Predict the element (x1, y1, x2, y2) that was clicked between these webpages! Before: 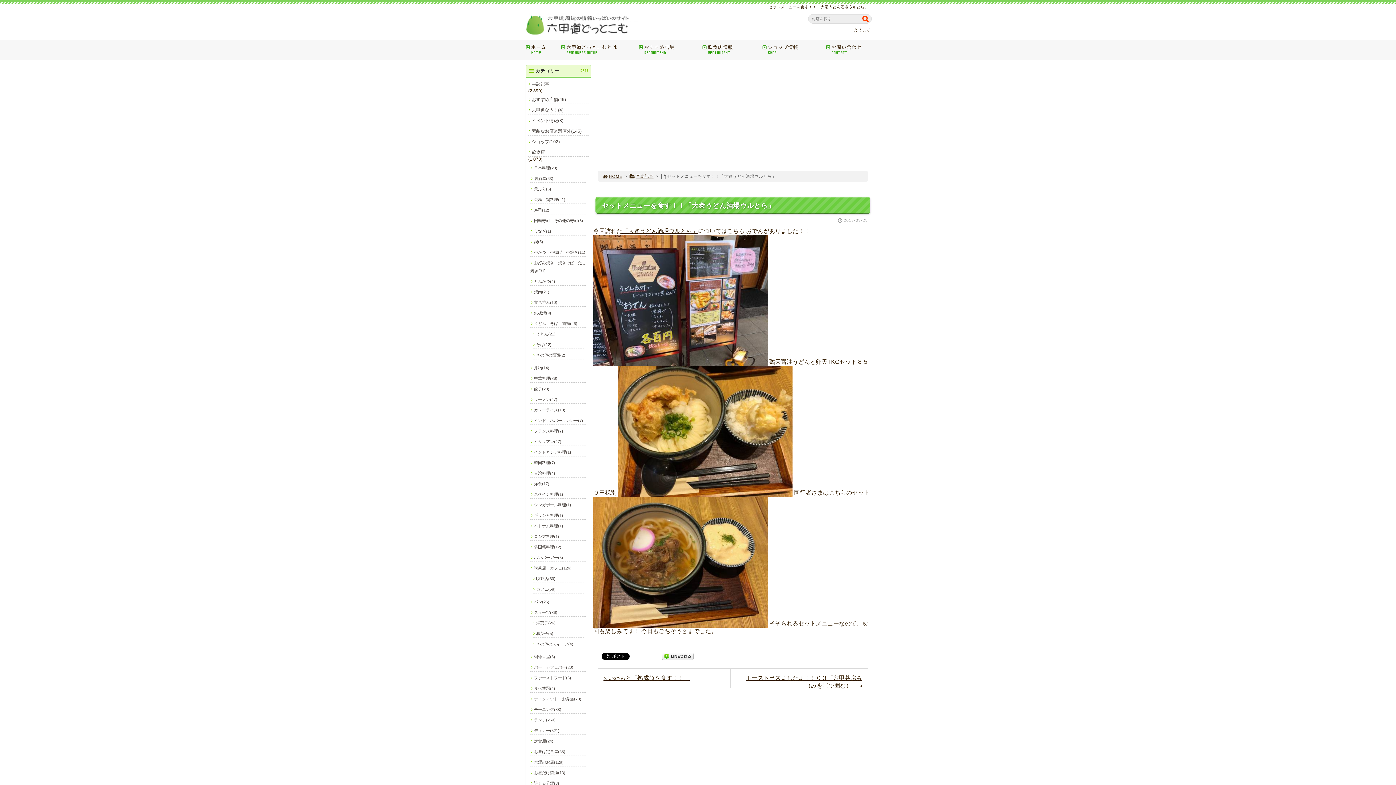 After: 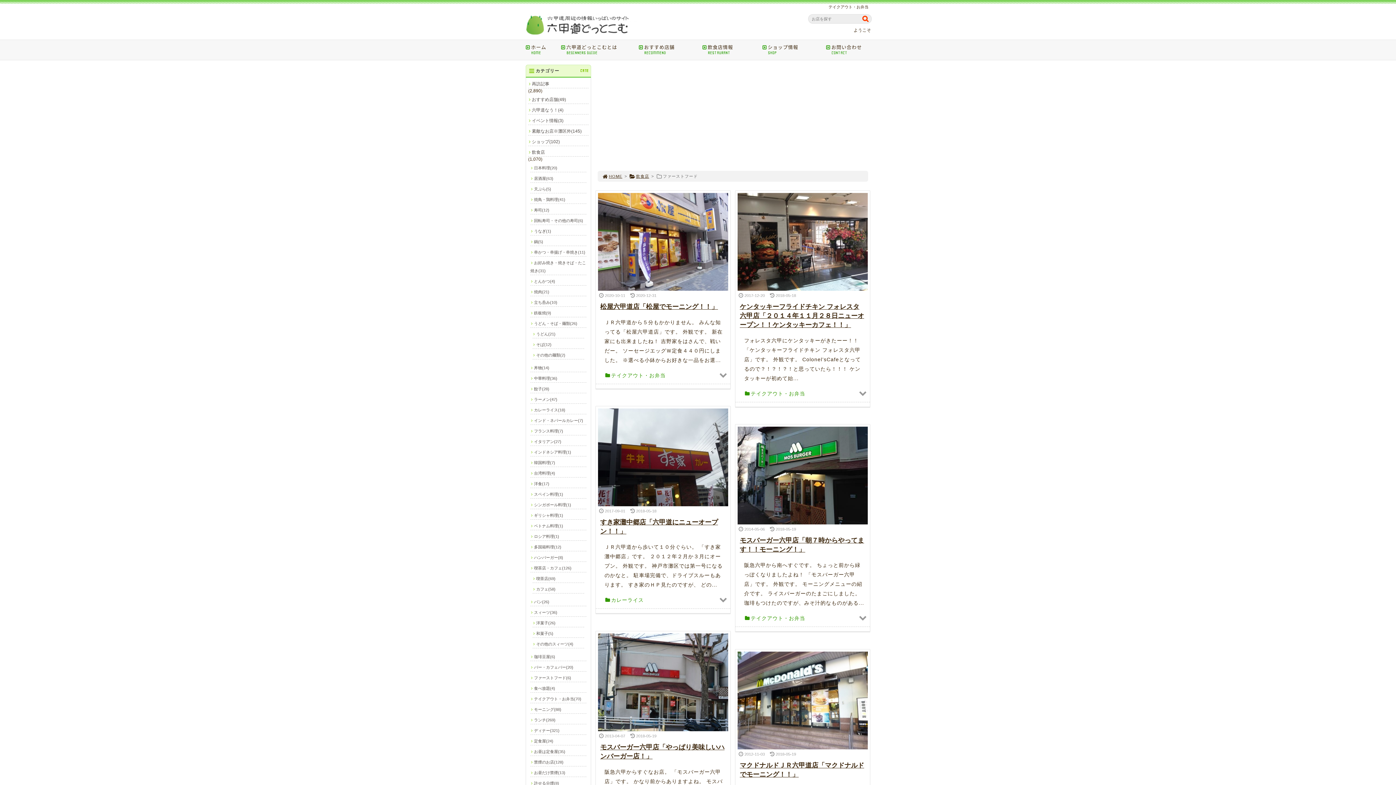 Action: bbox: (530, 674, 586, 682) label: ファーストフード(6)